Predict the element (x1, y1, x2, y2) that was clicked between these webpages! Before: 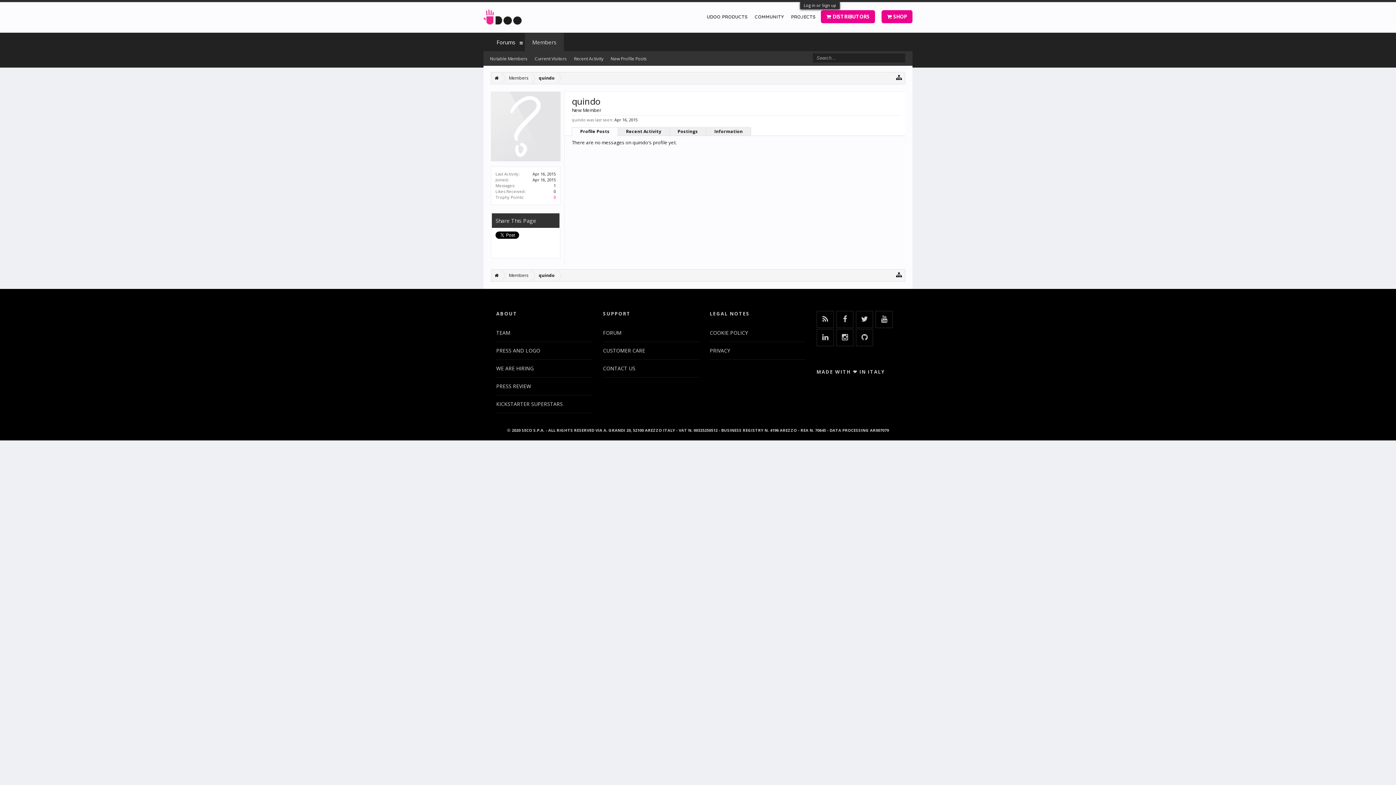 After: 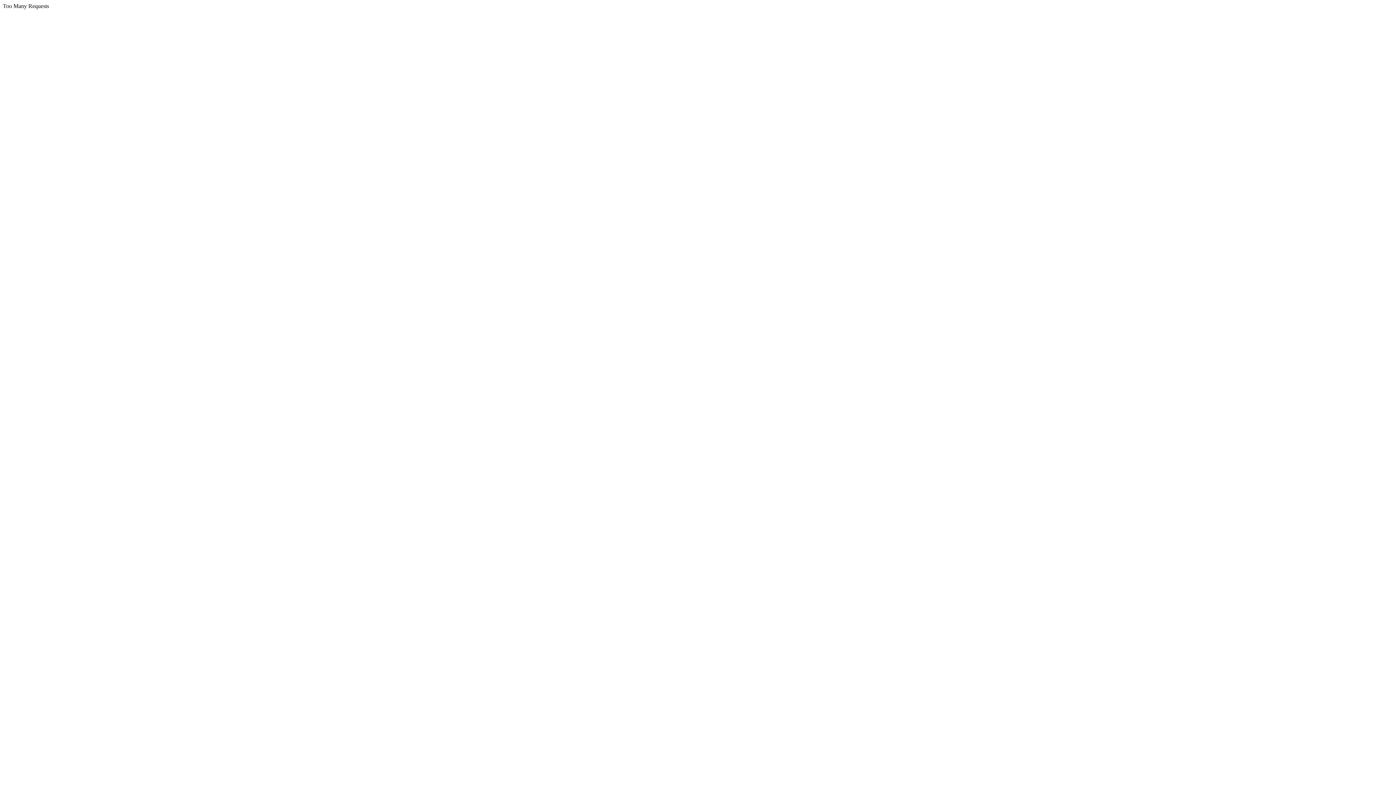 Action: bbox: (496, 399, 565, 409) label: KICKSTARTER SUPERSTARS